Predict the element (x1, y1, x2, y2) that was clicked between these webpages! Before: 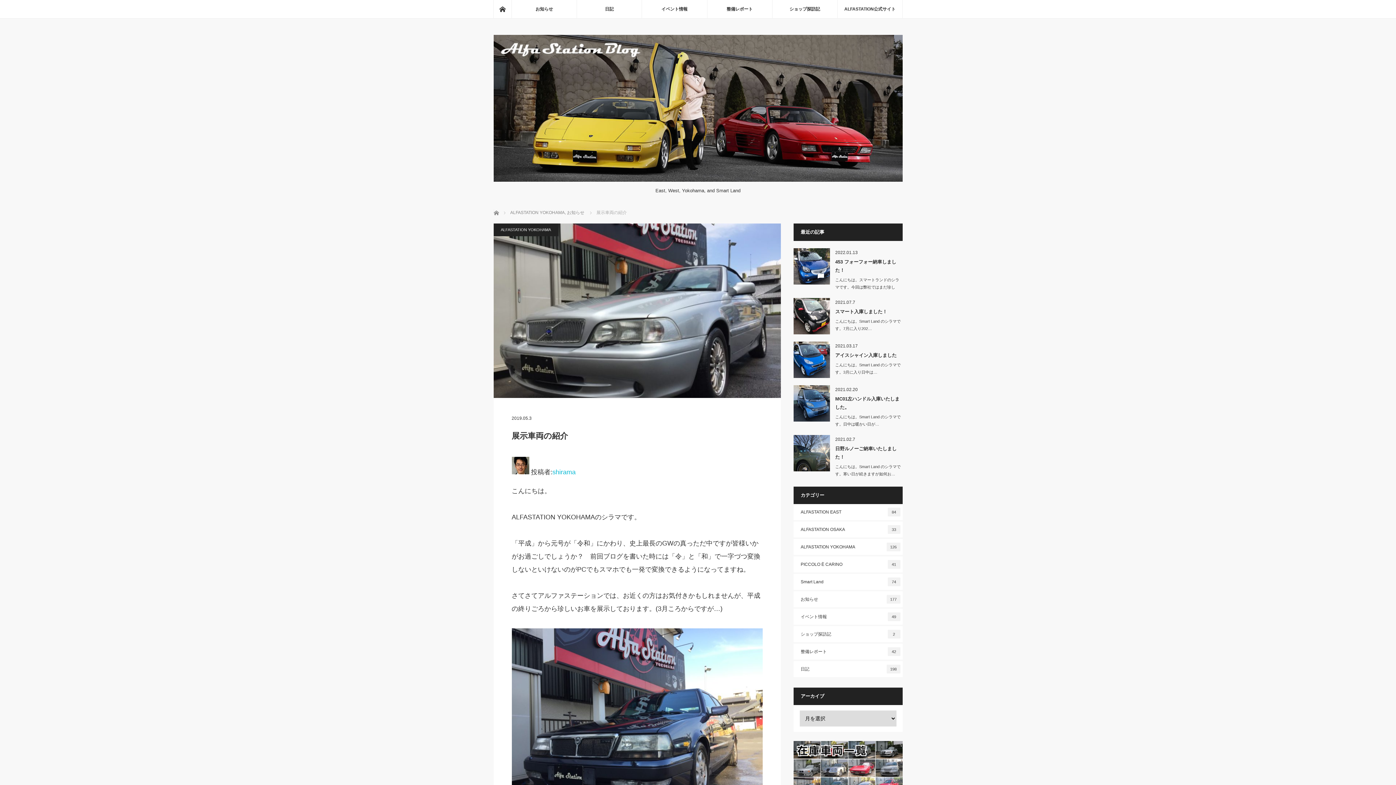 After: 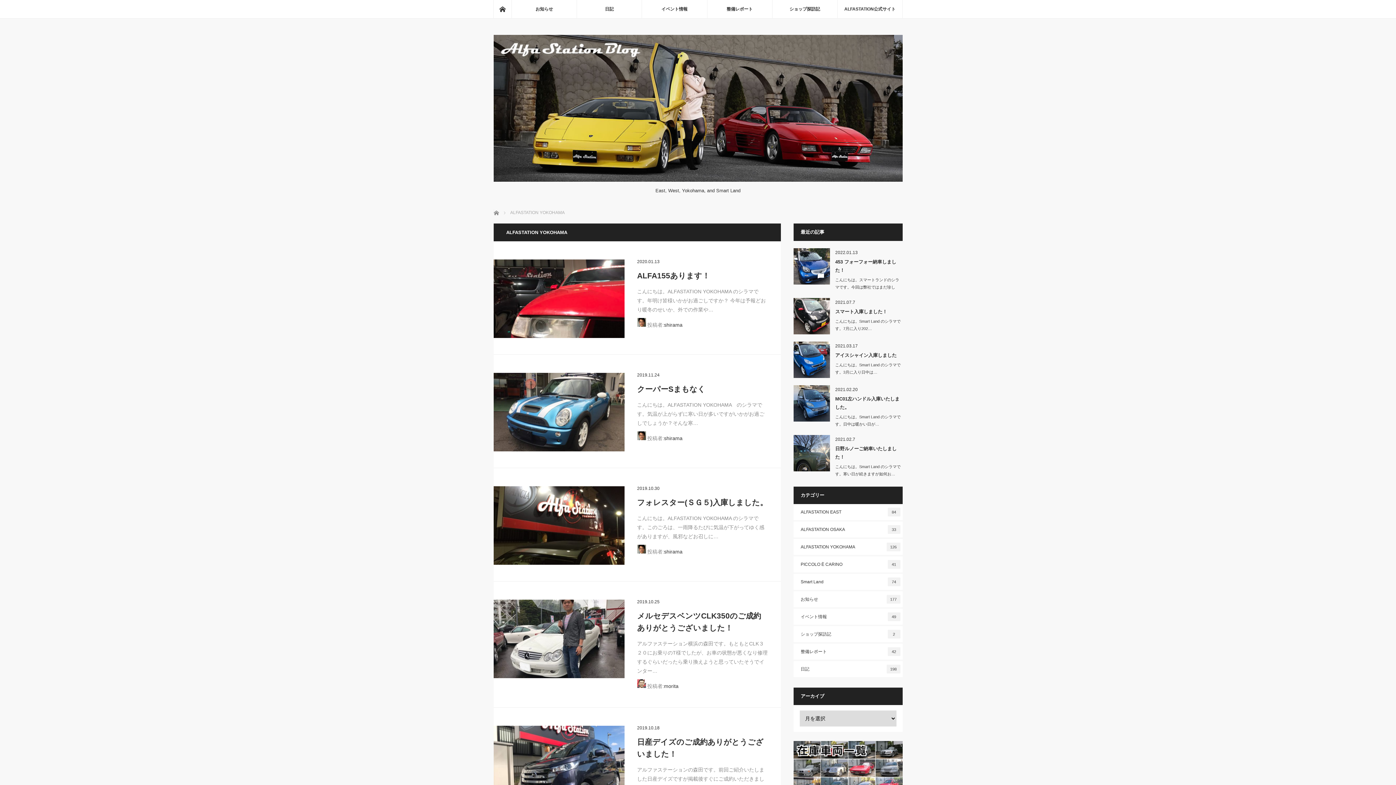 Action: bbox: (493, 223, 558, 236) label: ALFASTATION YOKOHAMA